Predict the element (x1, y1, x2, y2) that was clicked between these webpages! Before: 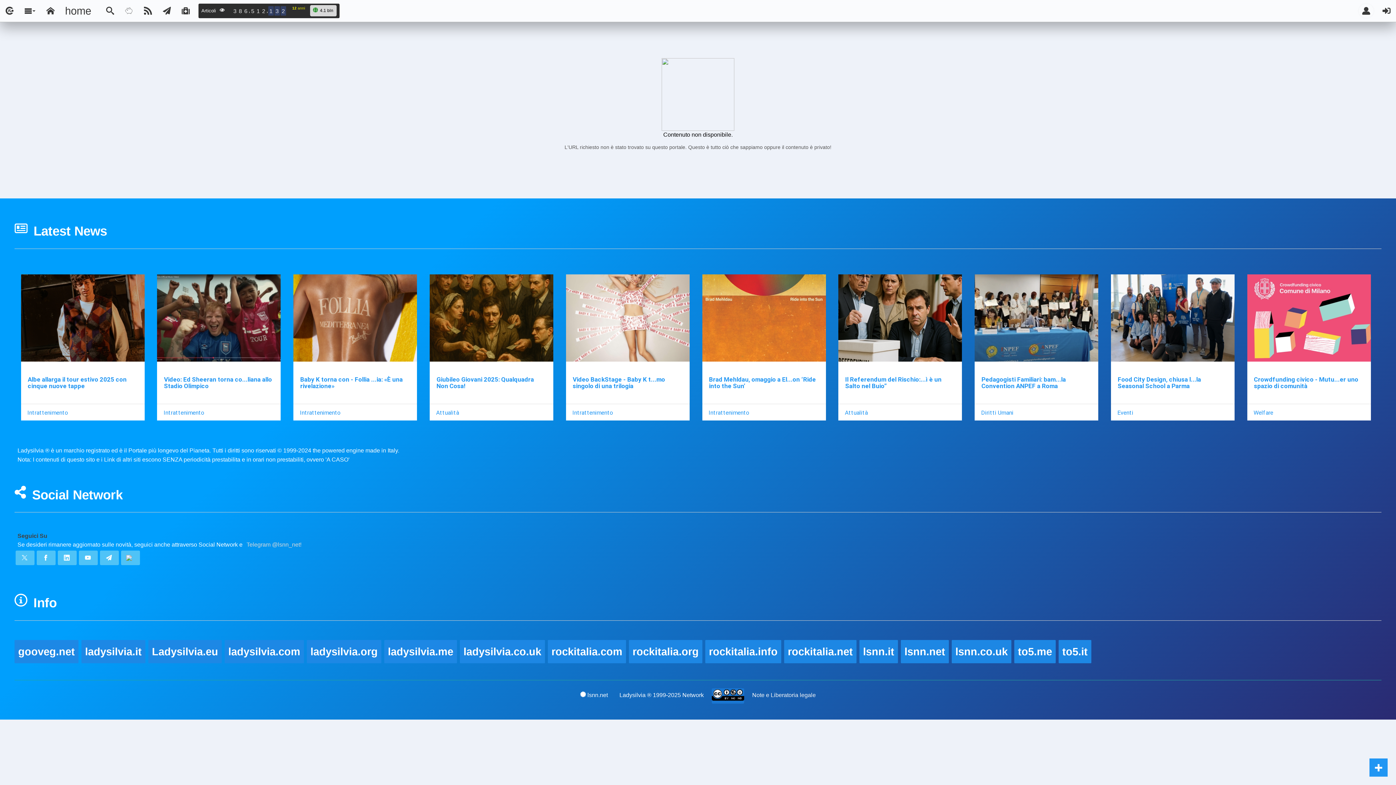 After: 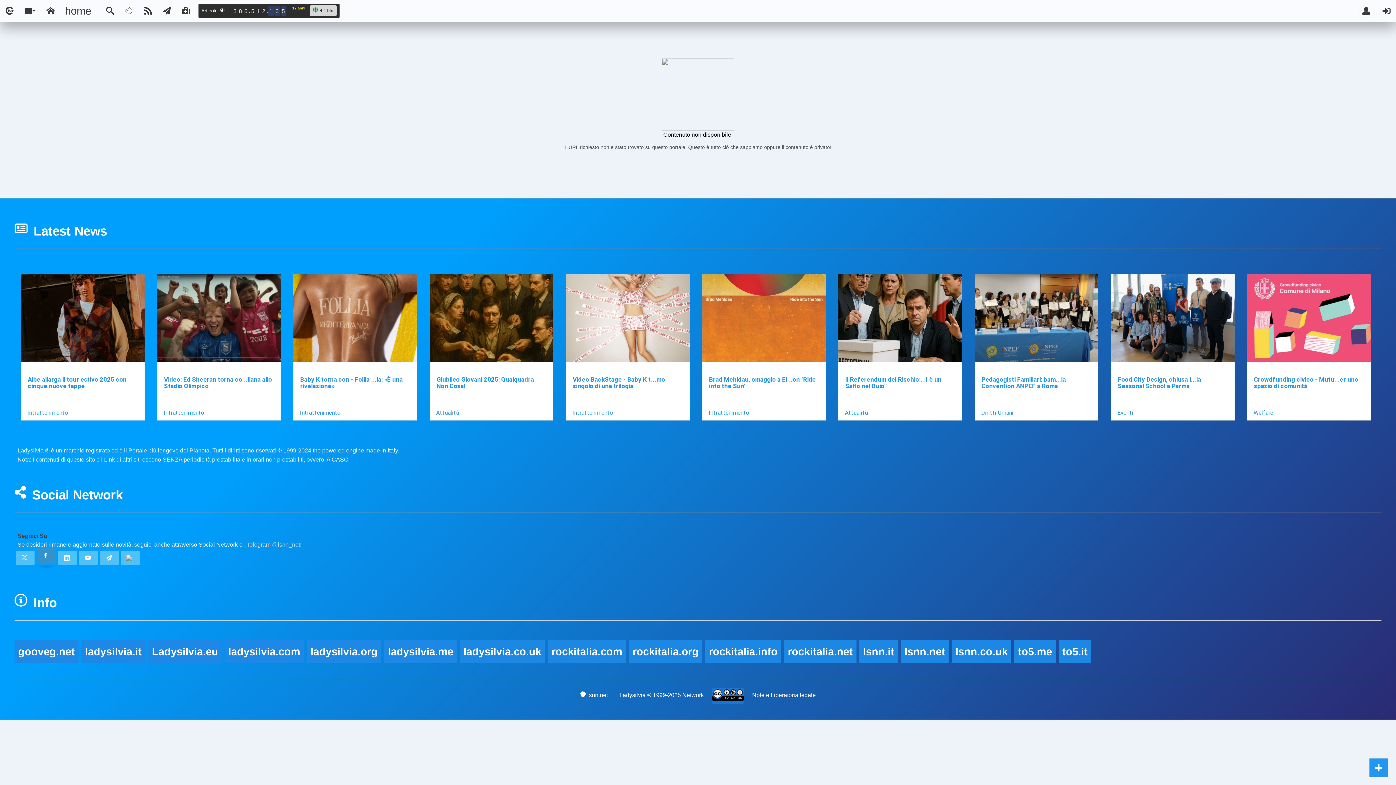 Action: bbox: (36, 550, 55, 565)